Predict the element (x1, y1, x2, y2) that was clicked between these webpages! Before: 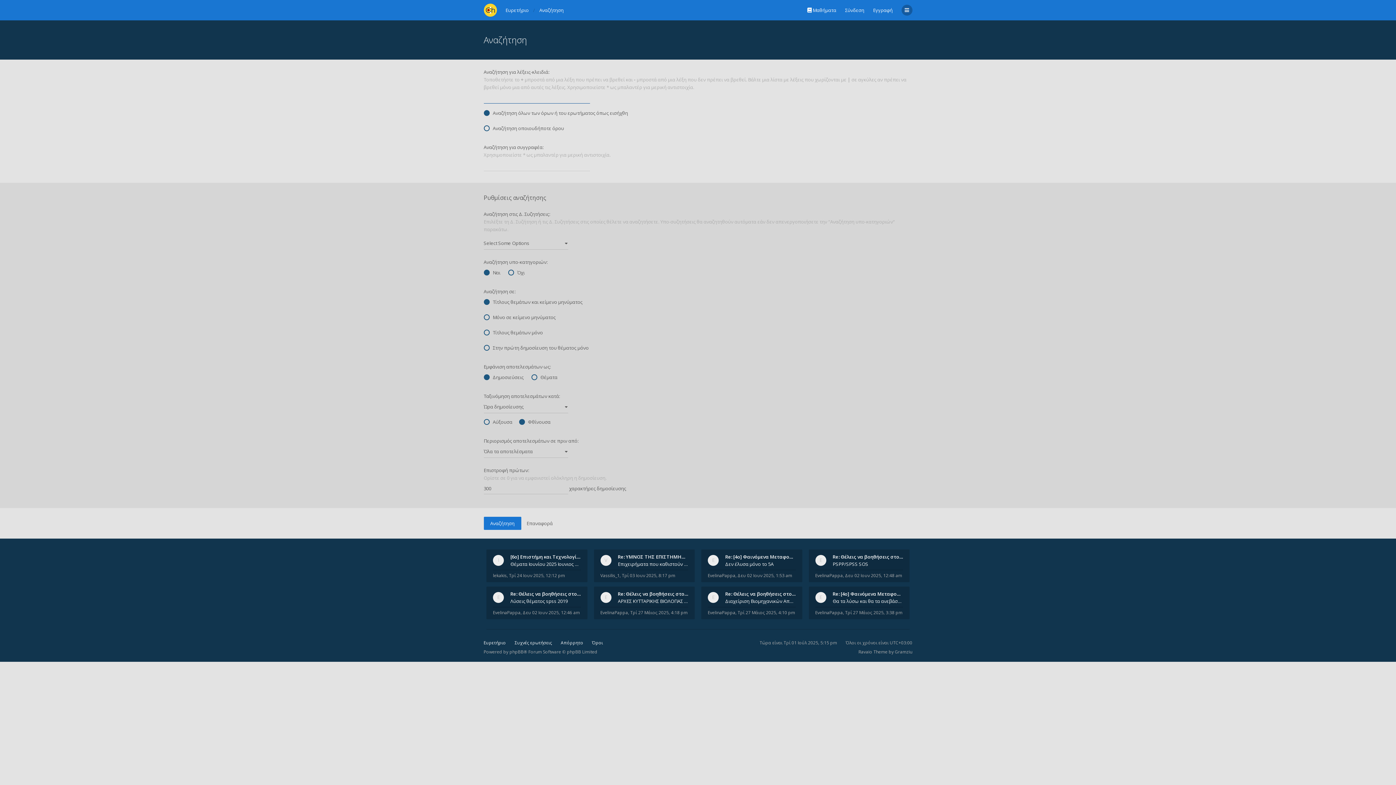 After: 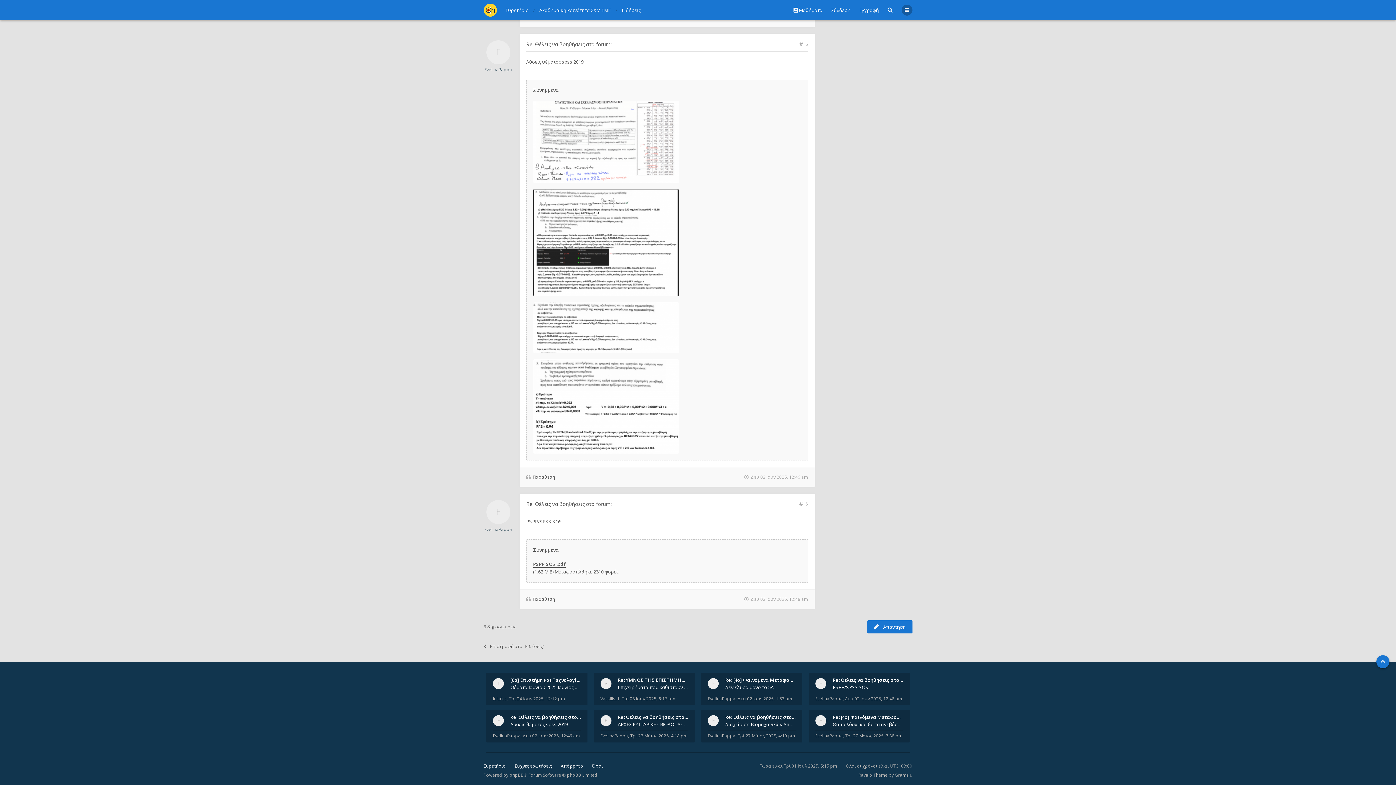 Action: bbox: (510, 597, 580, 605) label: Λύσεις θέματος spss 2019